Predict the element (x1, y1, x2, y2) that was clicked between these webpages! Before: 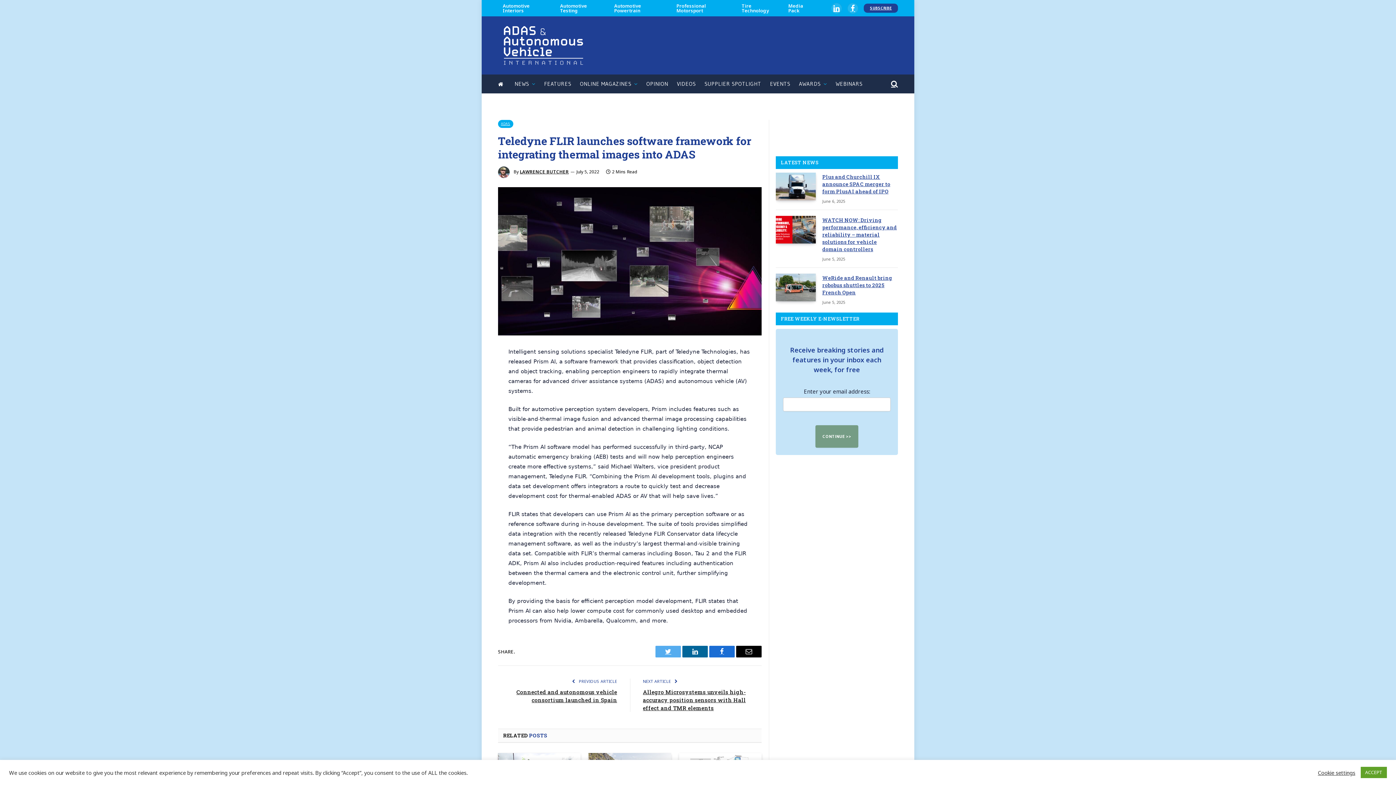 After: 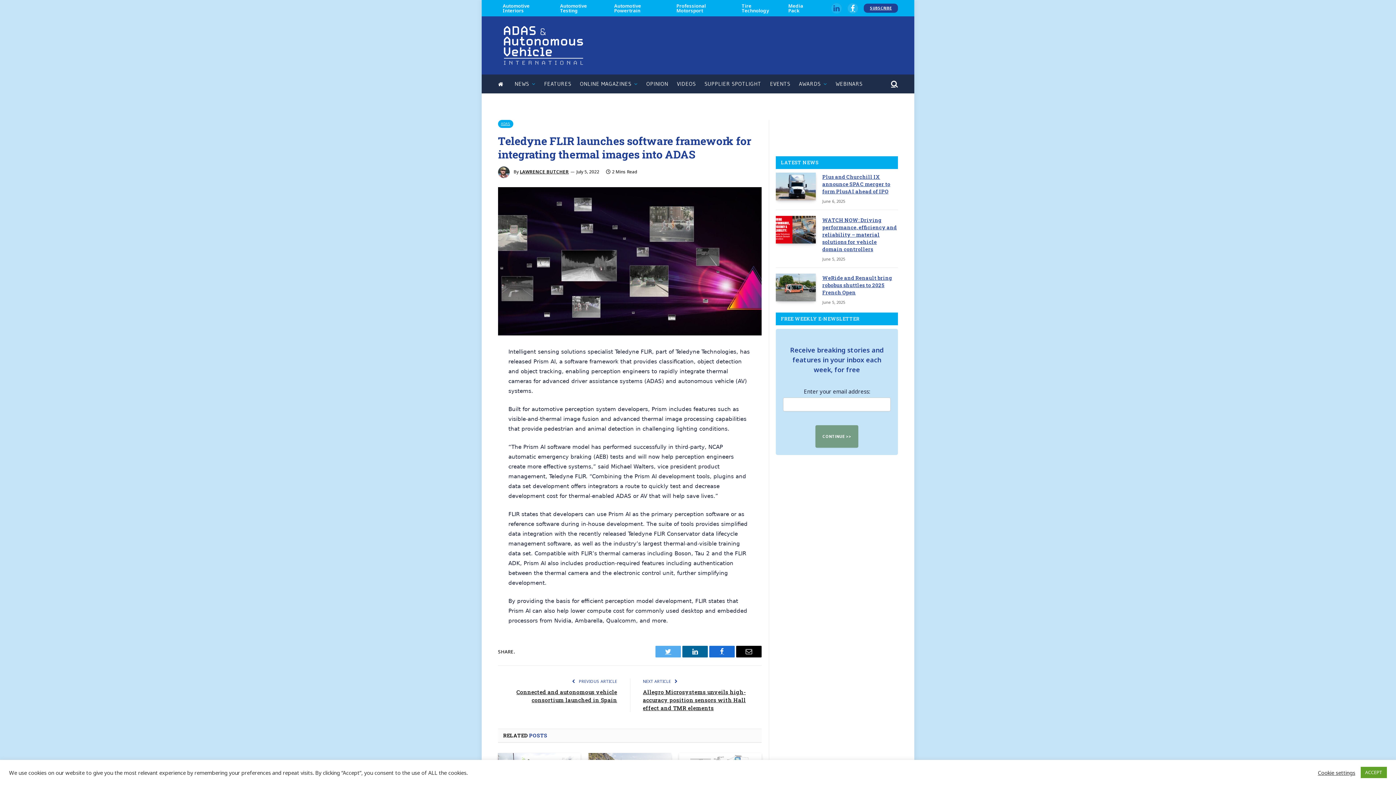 Action: label: LinkedIn bbox: (831, 2, 842, 13)